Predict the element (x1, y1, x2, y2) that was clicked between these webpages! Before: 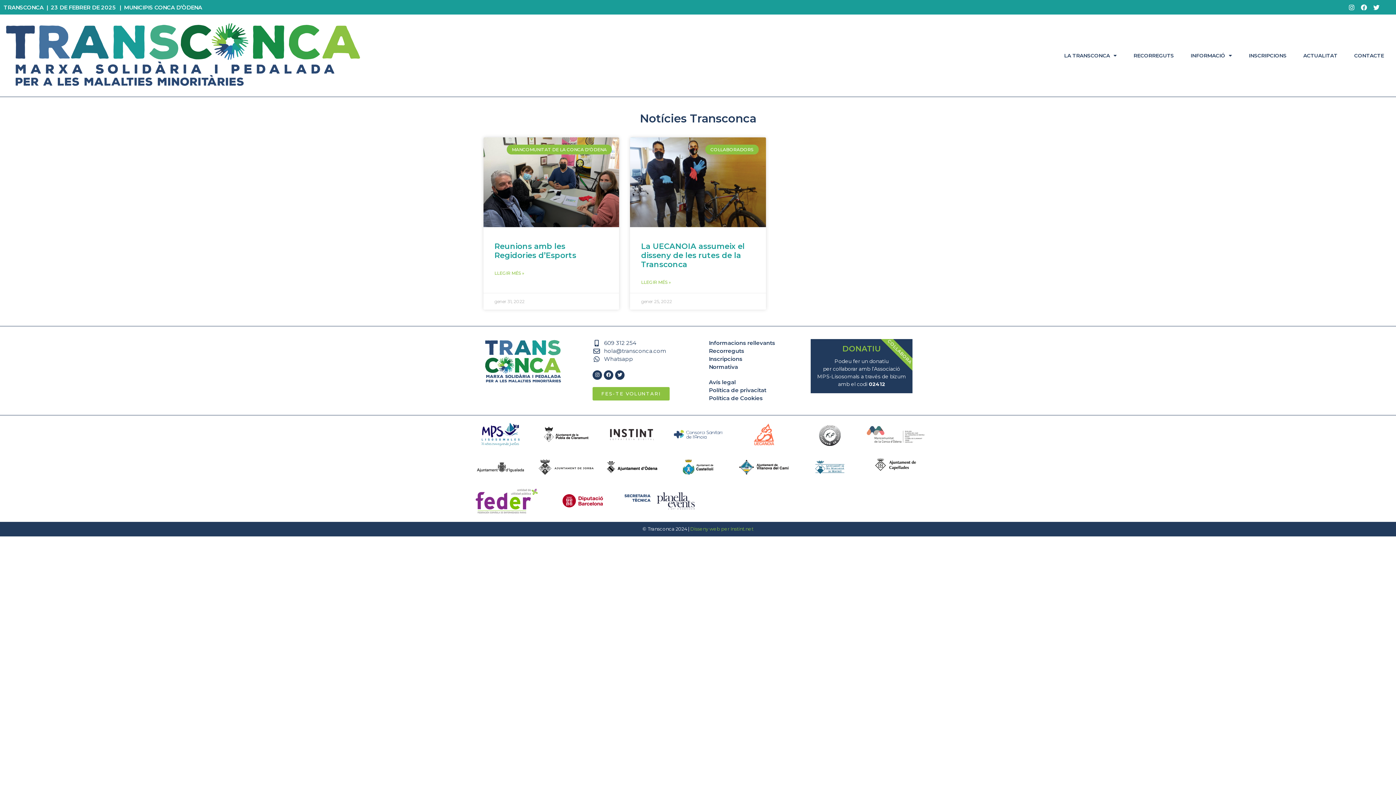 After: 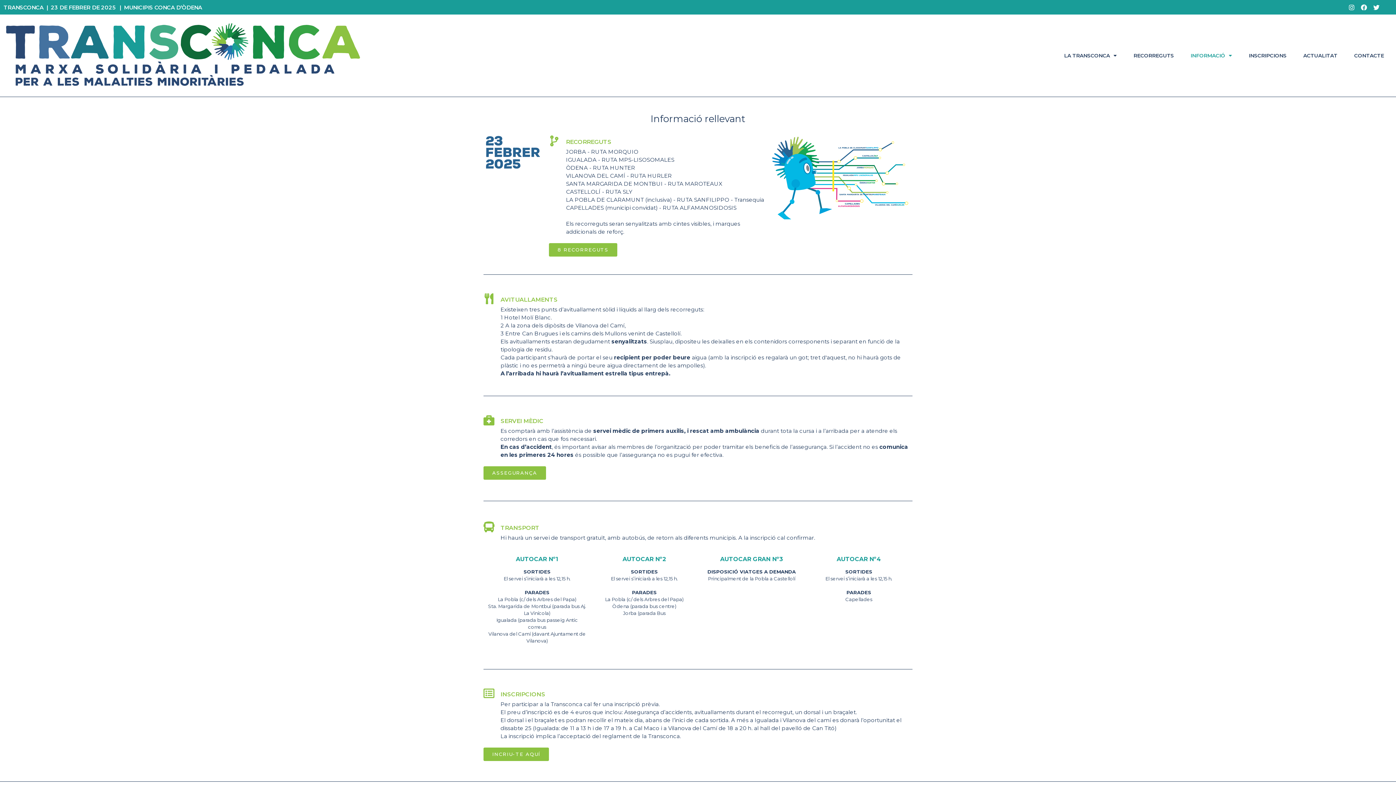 Action: label: Informacions rellevants bbox: (701, 339, 803, 347)